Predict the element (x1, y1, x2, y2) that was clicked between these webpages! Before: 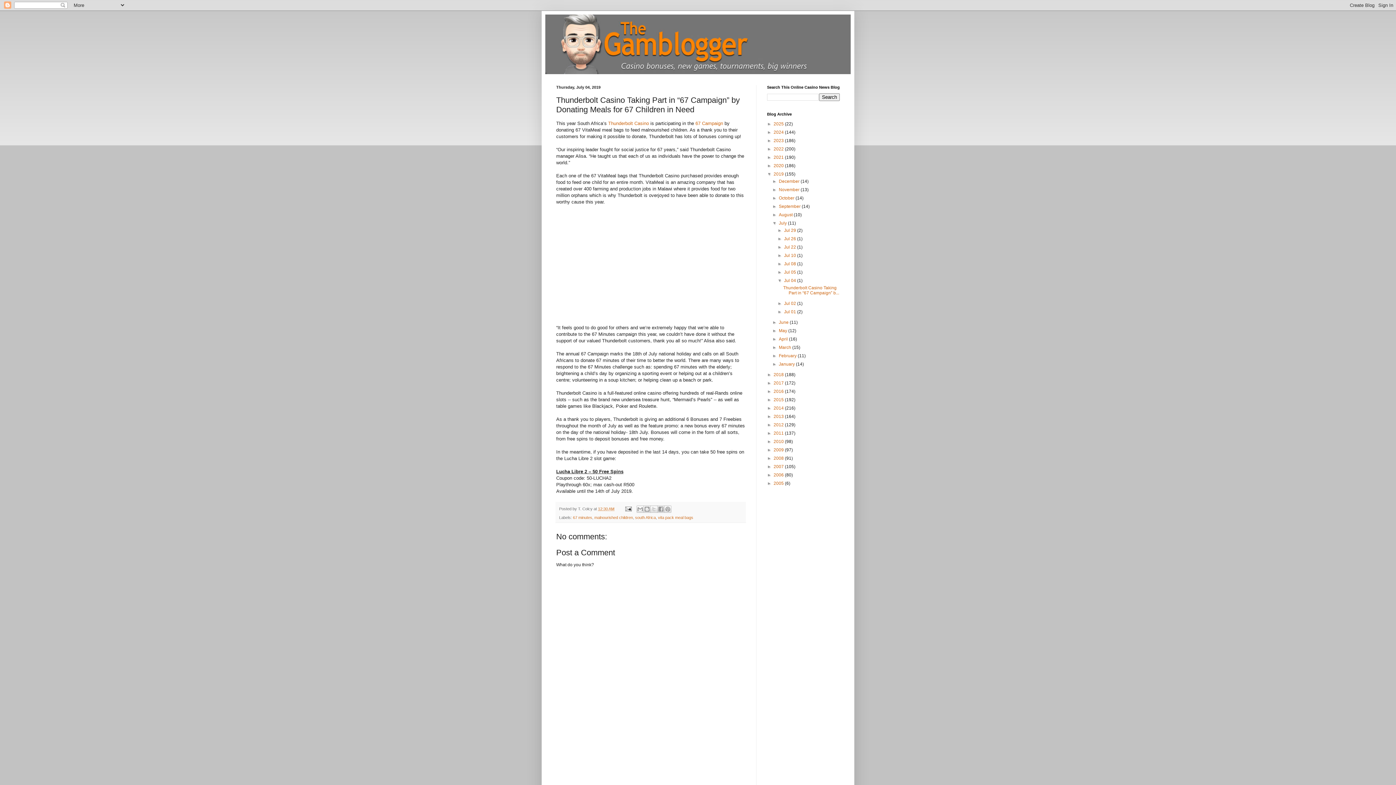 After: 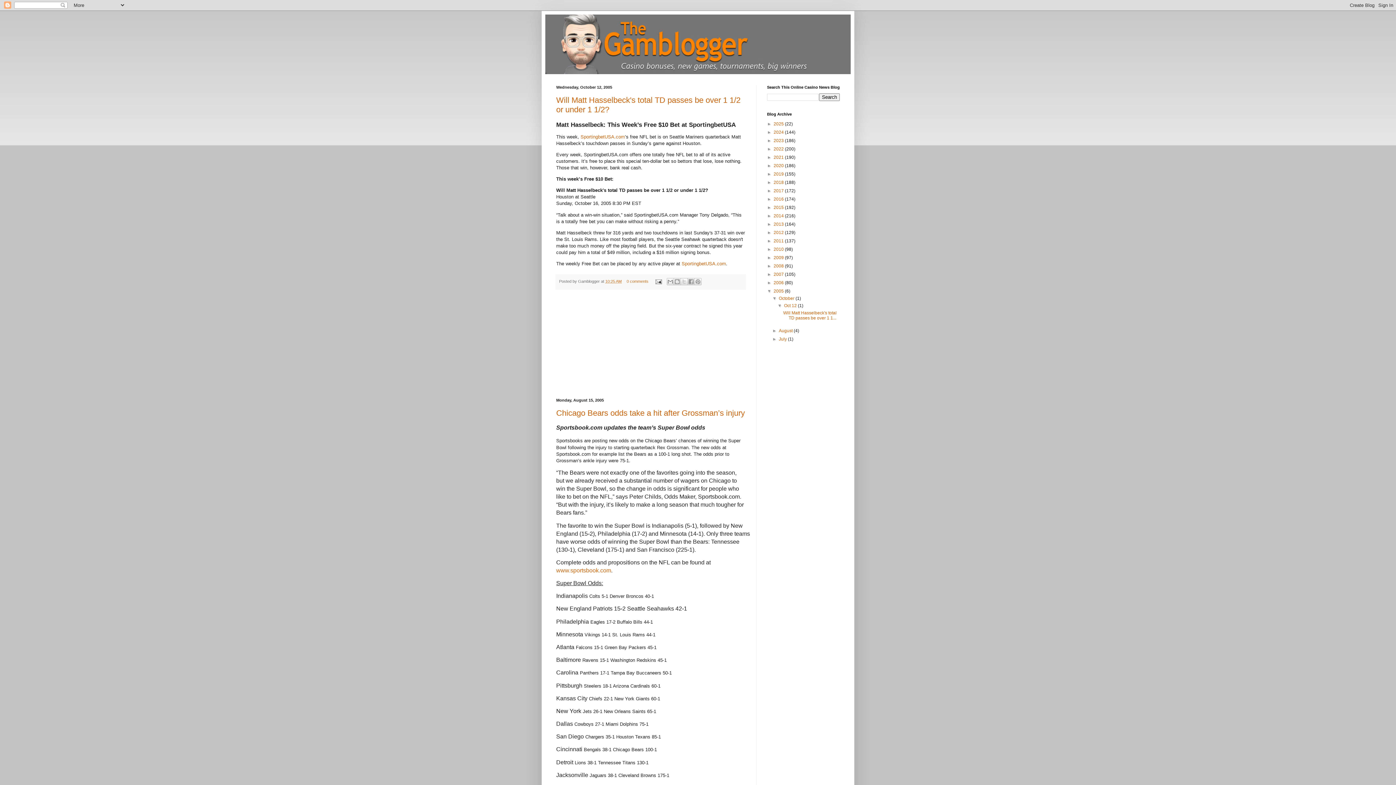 Action: label: 2005  bbox: (773, 481, 785, 486)